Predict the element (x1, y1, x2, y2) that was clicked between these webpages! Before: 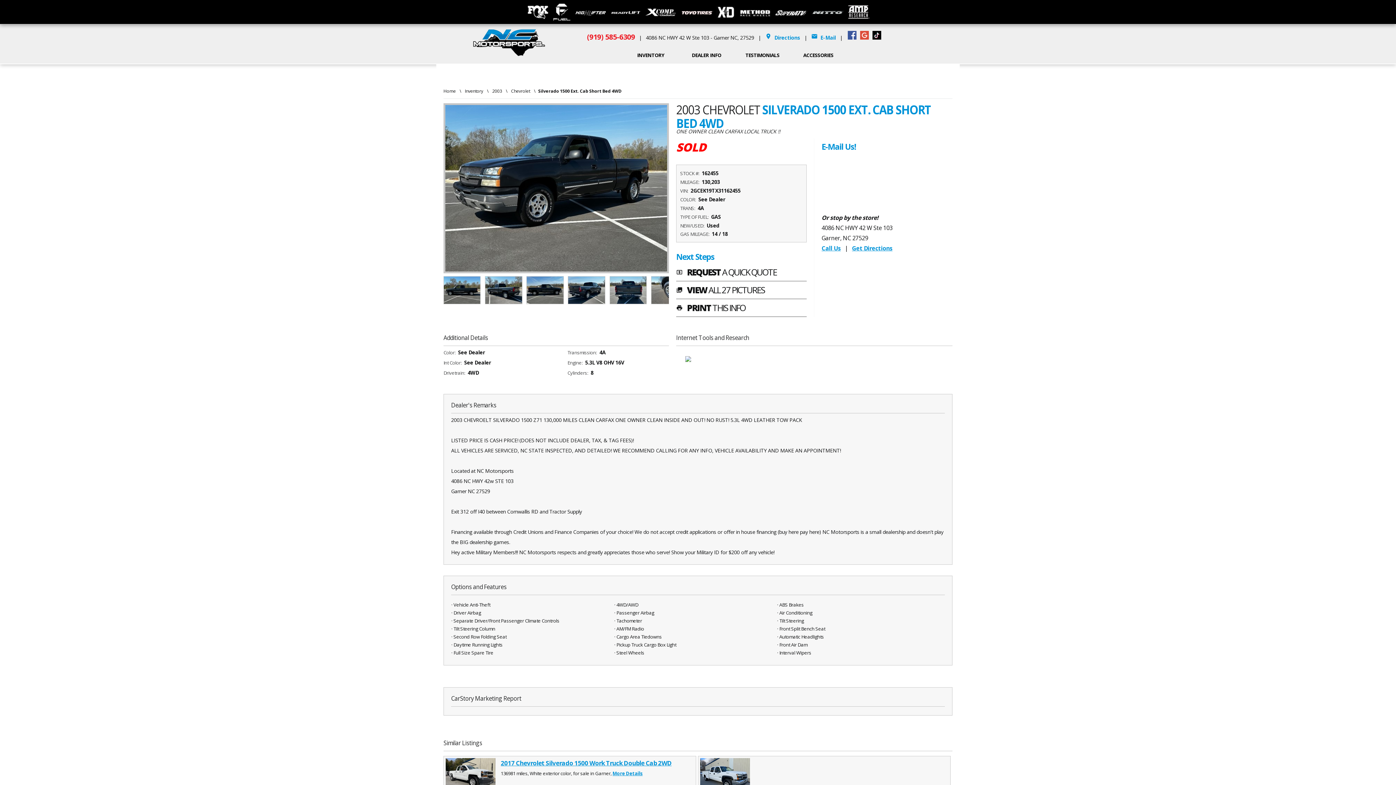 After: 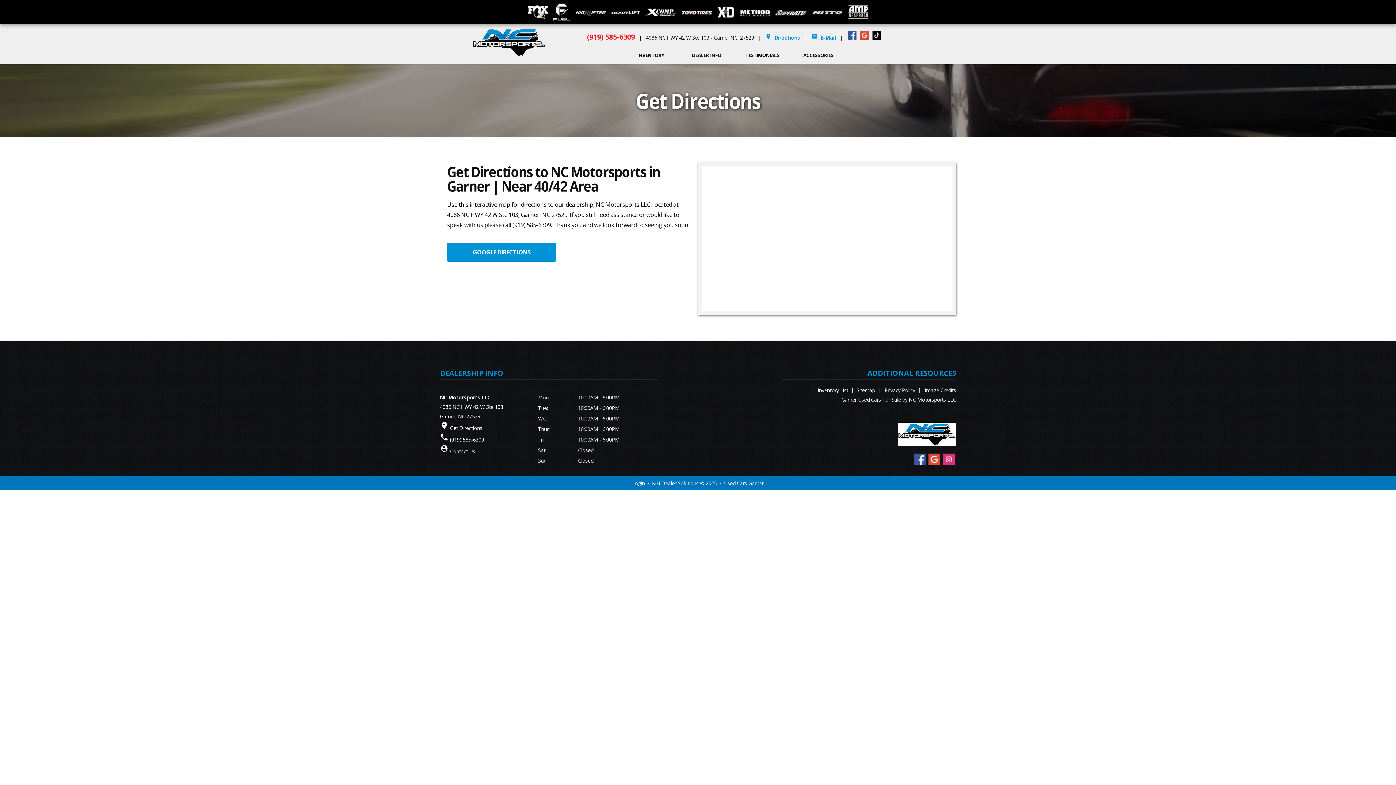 Action: bbox: (852, 244, 892, 252) label: Get Directions